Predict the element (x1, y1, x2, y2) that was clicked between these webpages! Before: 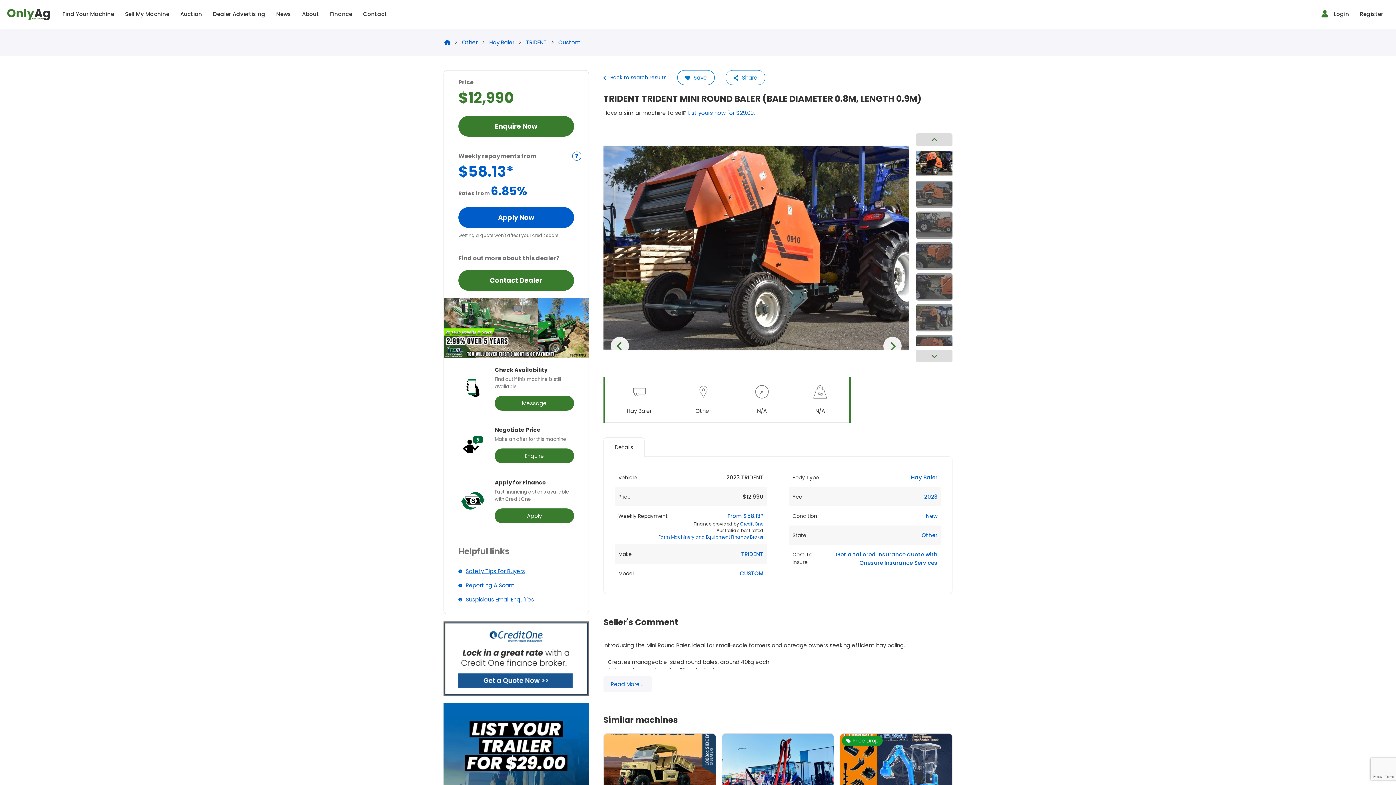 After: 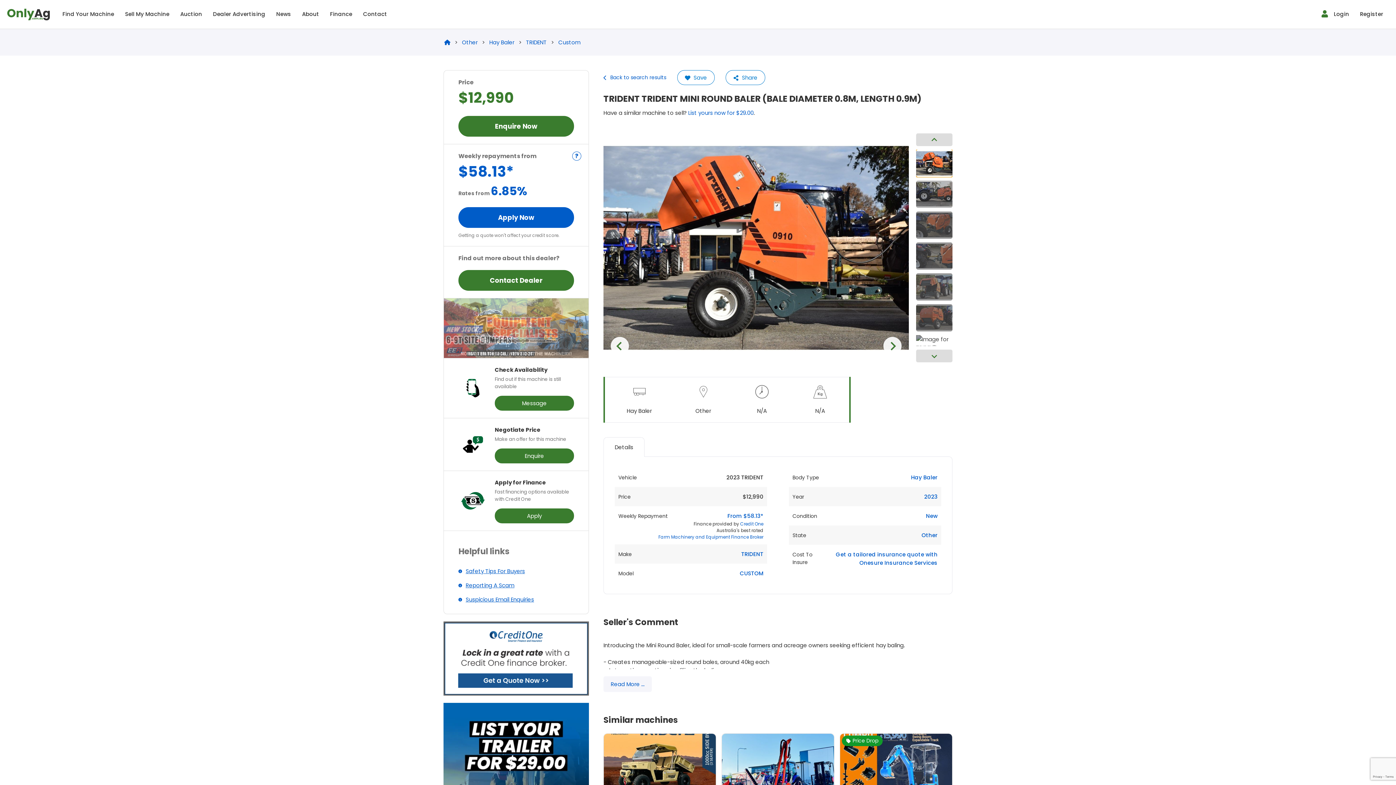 Action: label: Go to slide 2 bbox: (916, 180, 952, 208)